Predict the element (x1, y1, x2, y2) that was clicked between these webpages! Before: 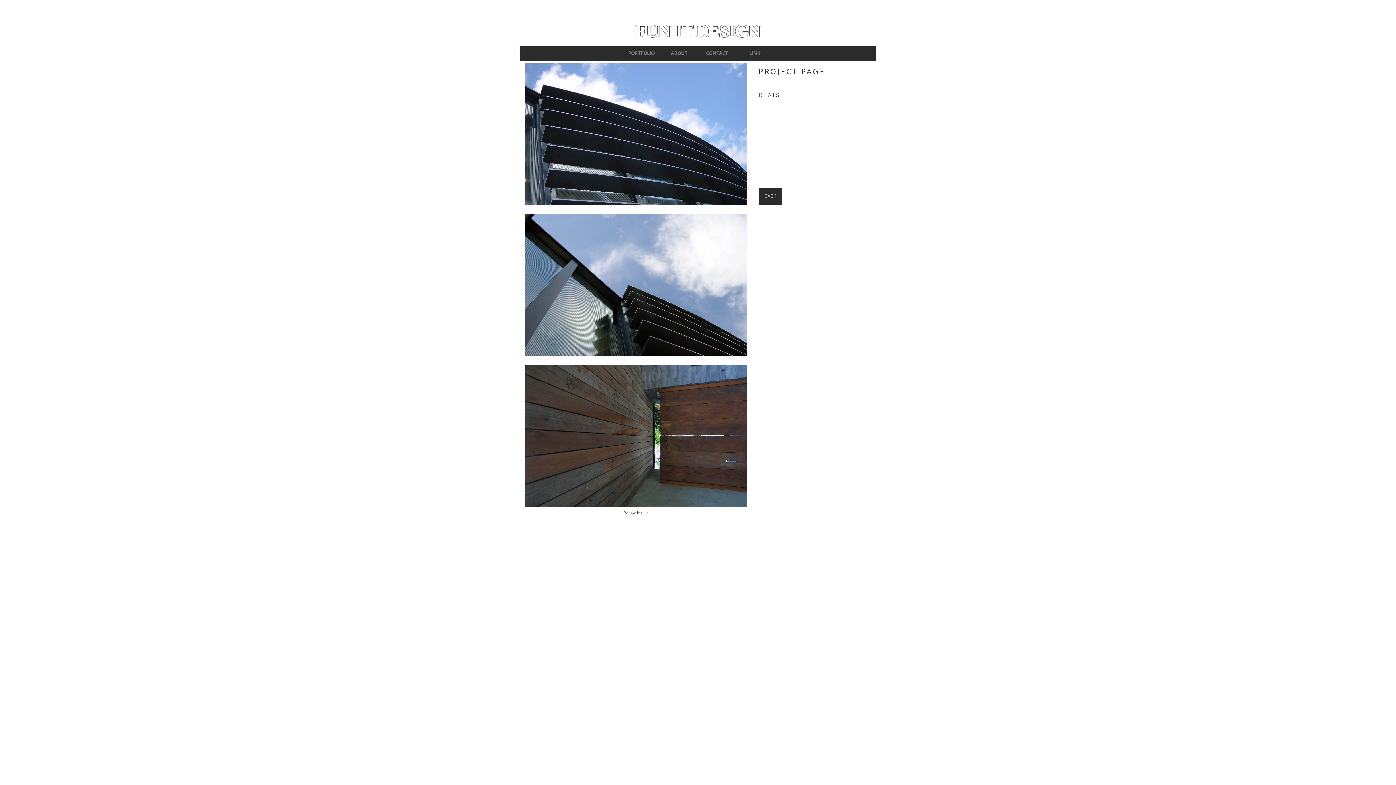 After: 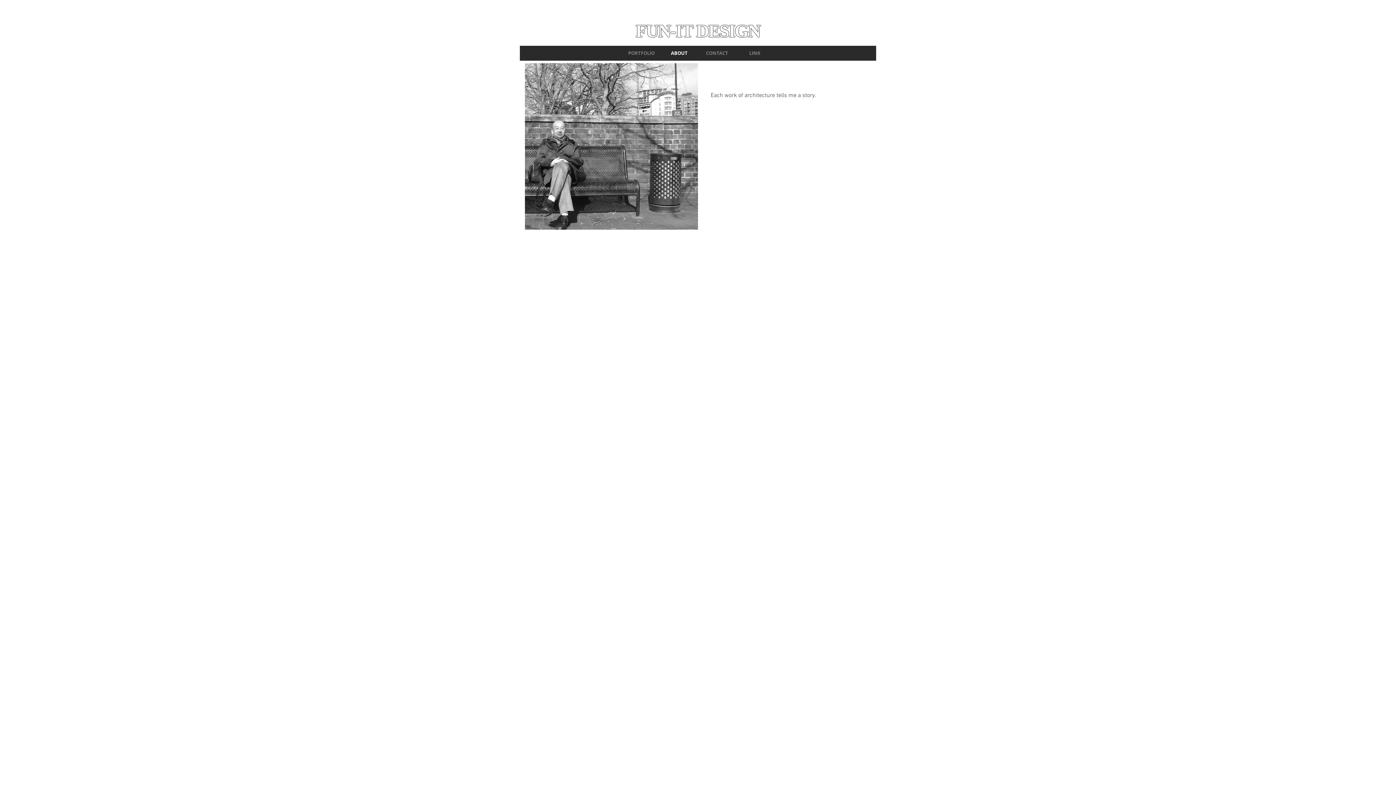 Action: label: ABOUT bbox: (660, 45, 698, 60)